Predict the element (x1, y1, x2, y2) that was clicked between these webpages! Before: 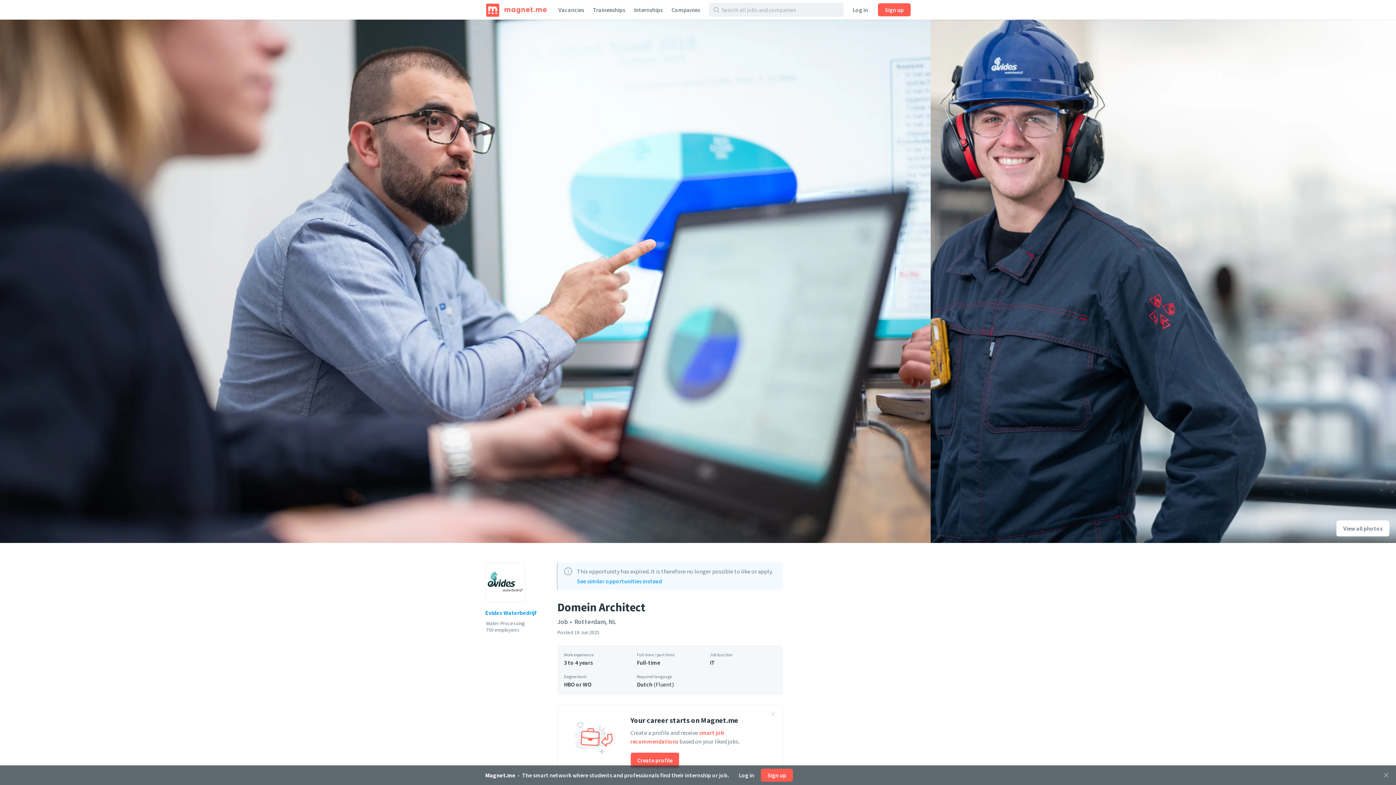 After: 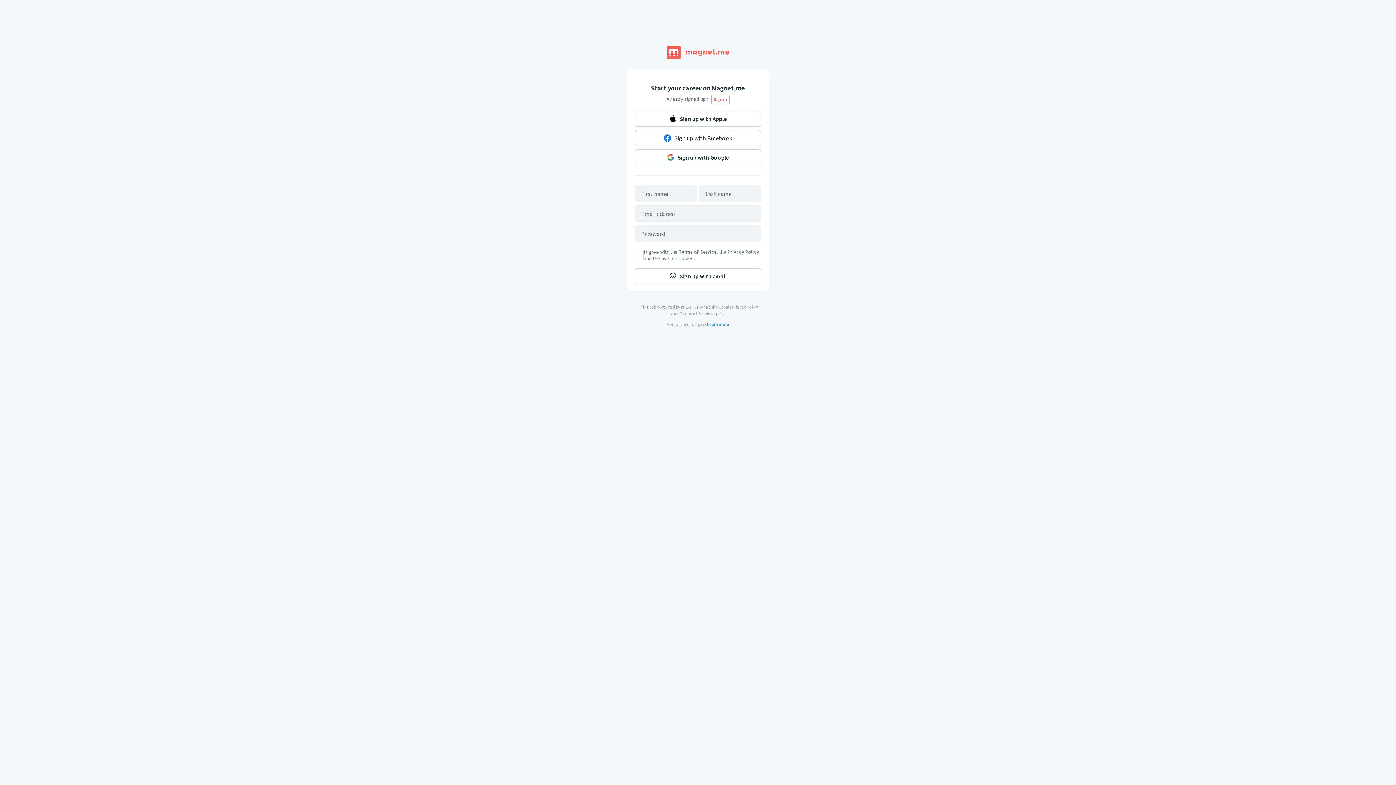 Action: bbox: (630, 752, 679, 768) label: Create profile